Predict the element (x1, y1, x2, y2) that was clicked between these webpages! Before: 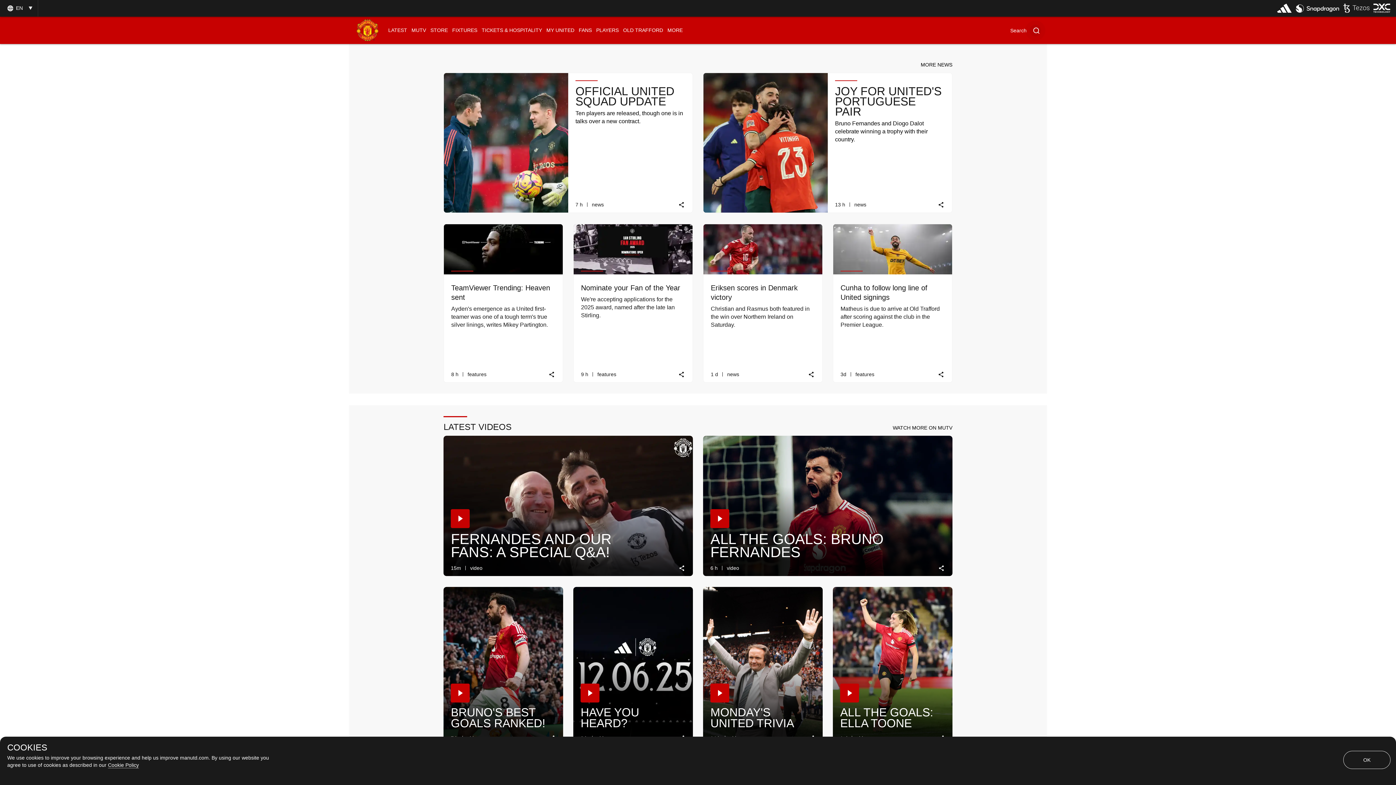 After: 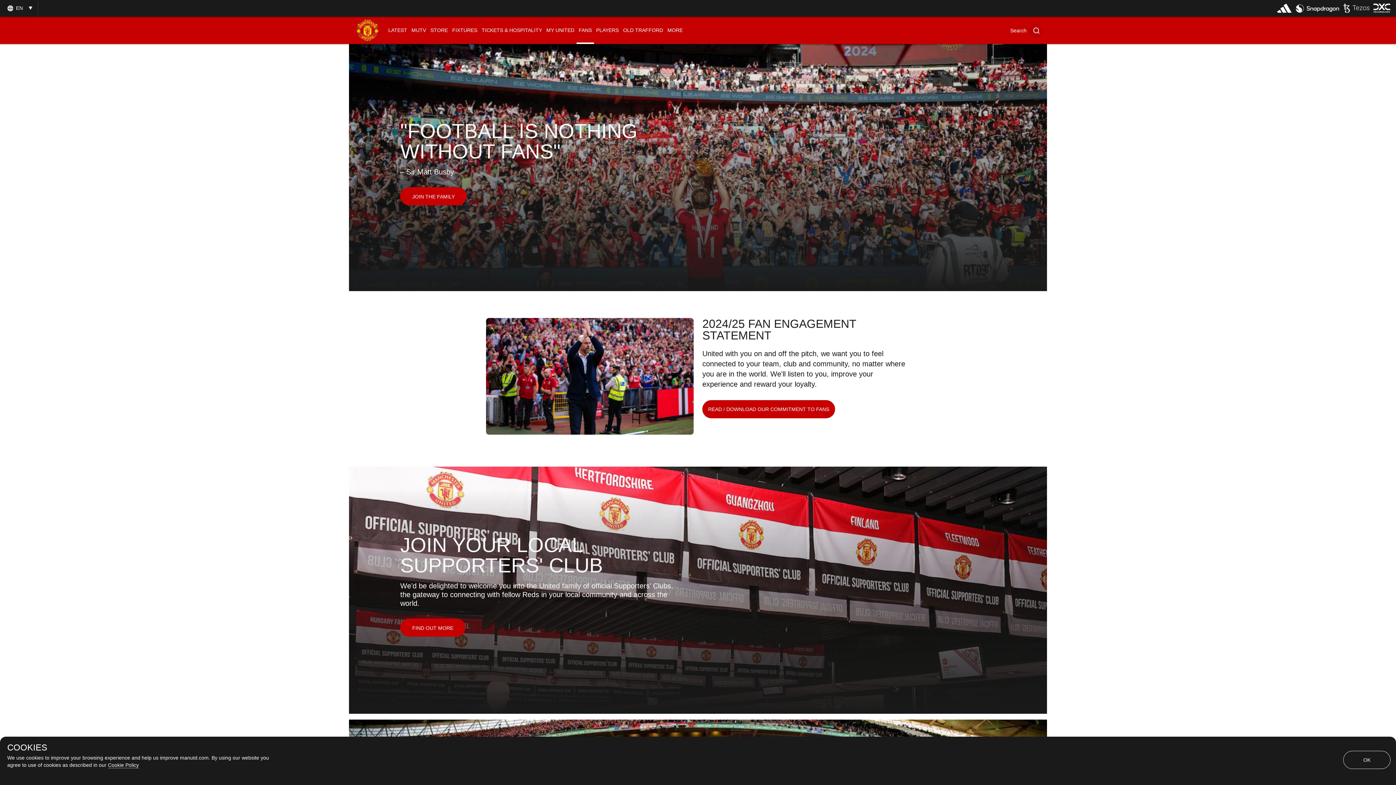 Action: bbox: (576, 16, 594, 44) label: FANS